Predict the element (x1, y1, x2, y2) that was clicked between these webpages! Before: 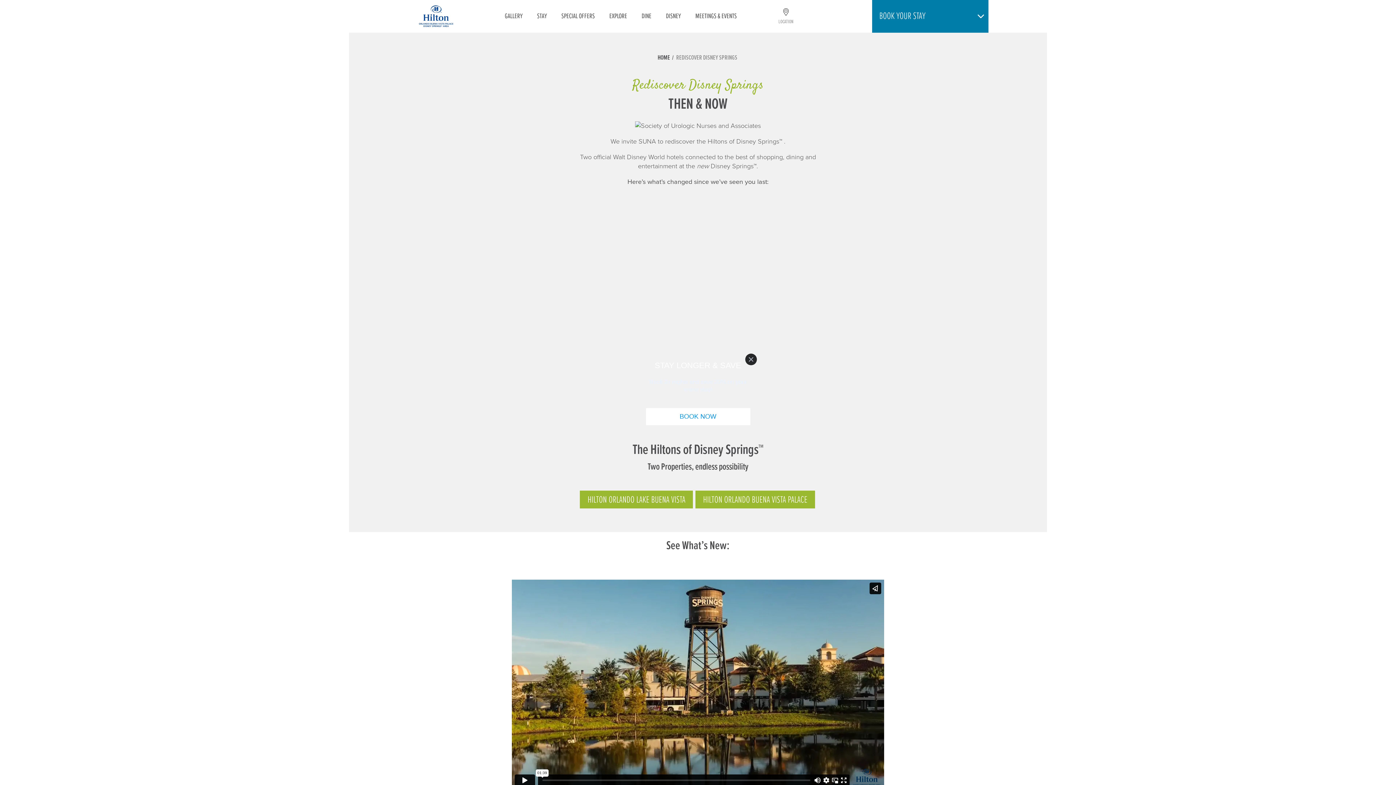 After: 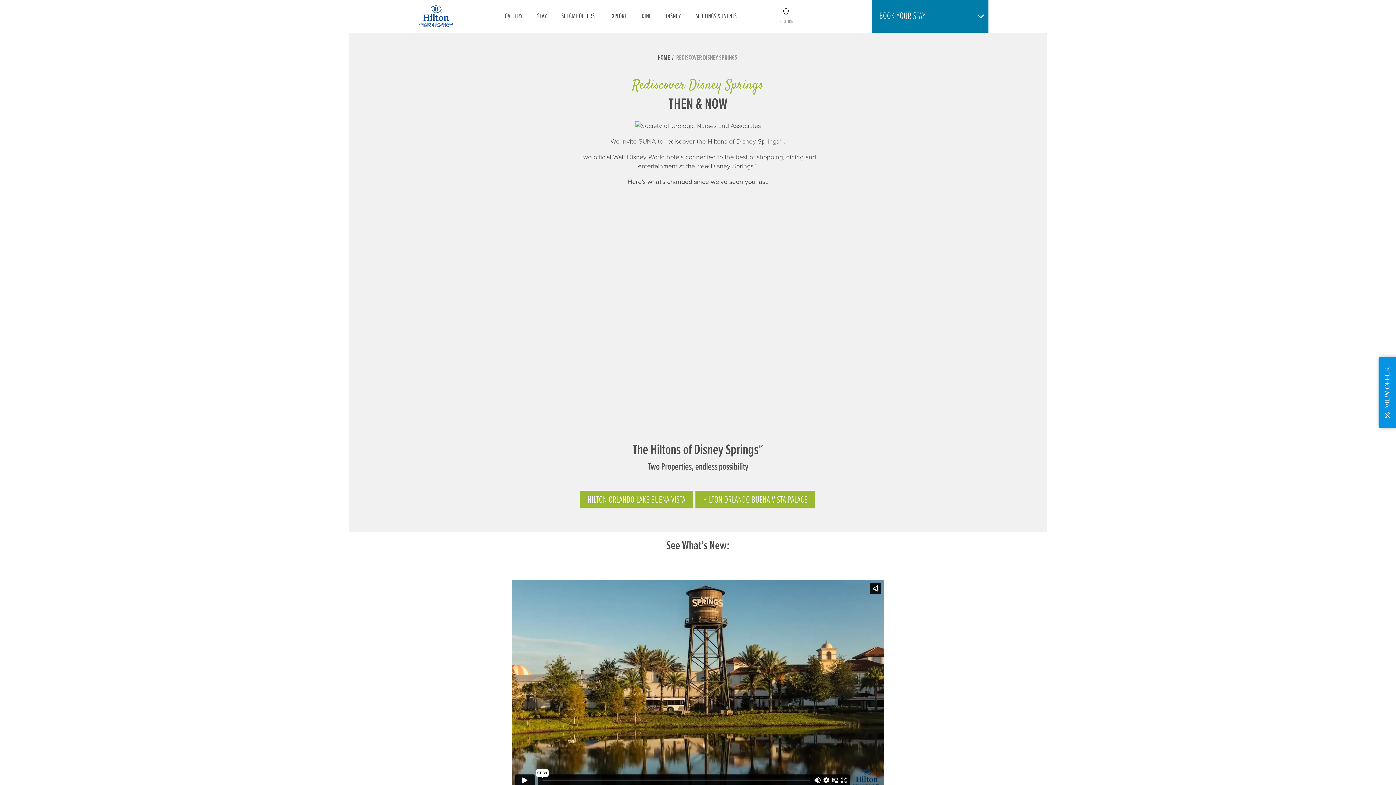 Action: bbox: (745, 353, 756, 365) label: Close